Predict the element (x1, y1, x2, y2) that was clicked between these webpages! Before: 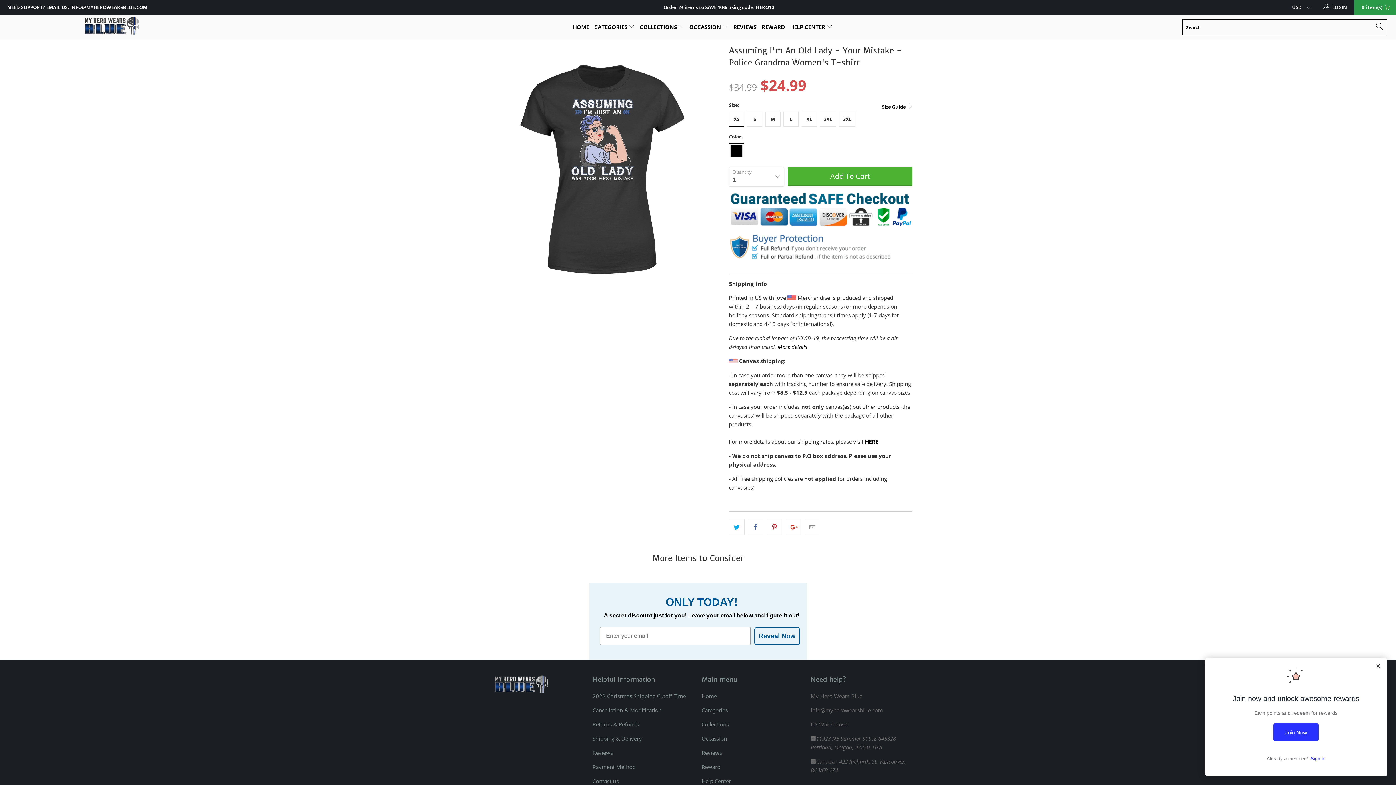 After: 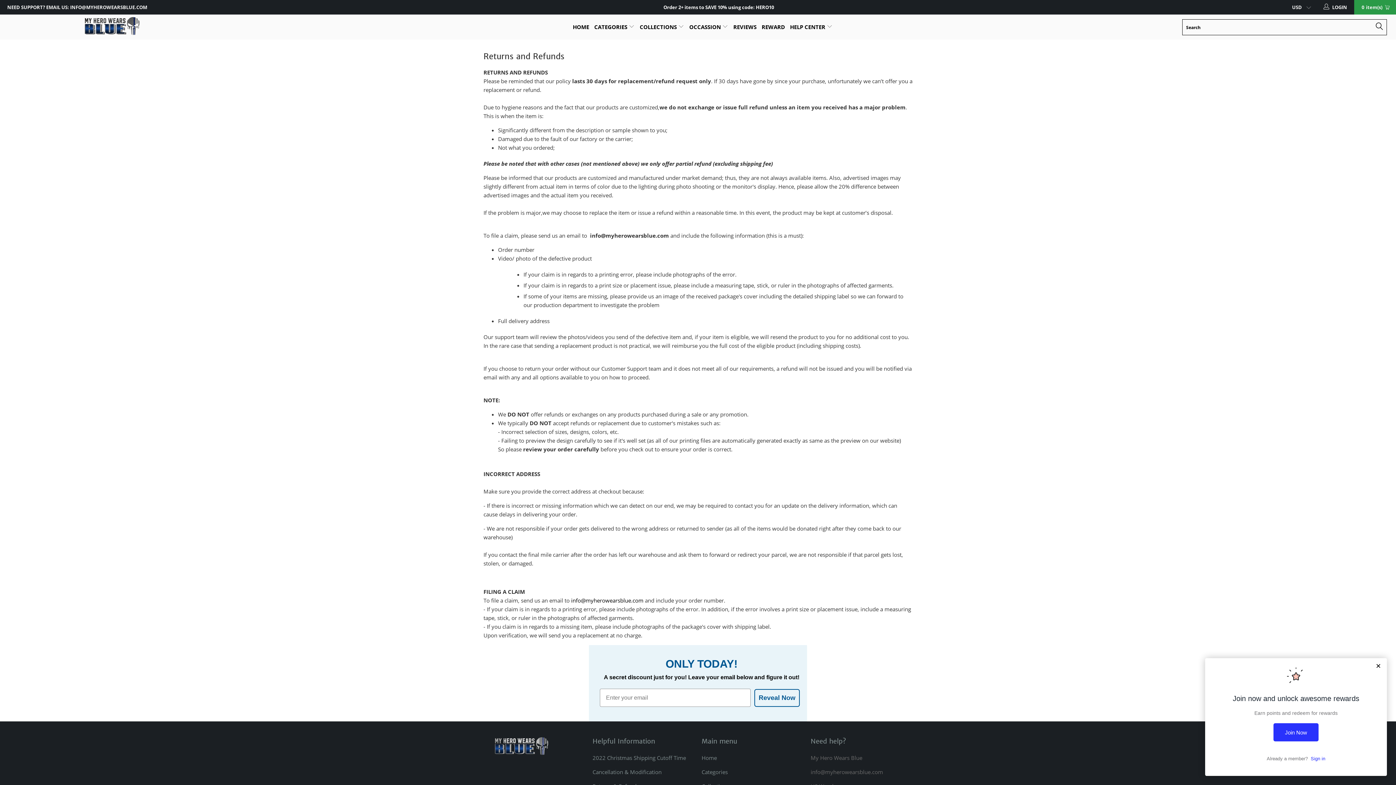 Action: label: Returns & Refunds bbox: (592, 721, 639, 728)